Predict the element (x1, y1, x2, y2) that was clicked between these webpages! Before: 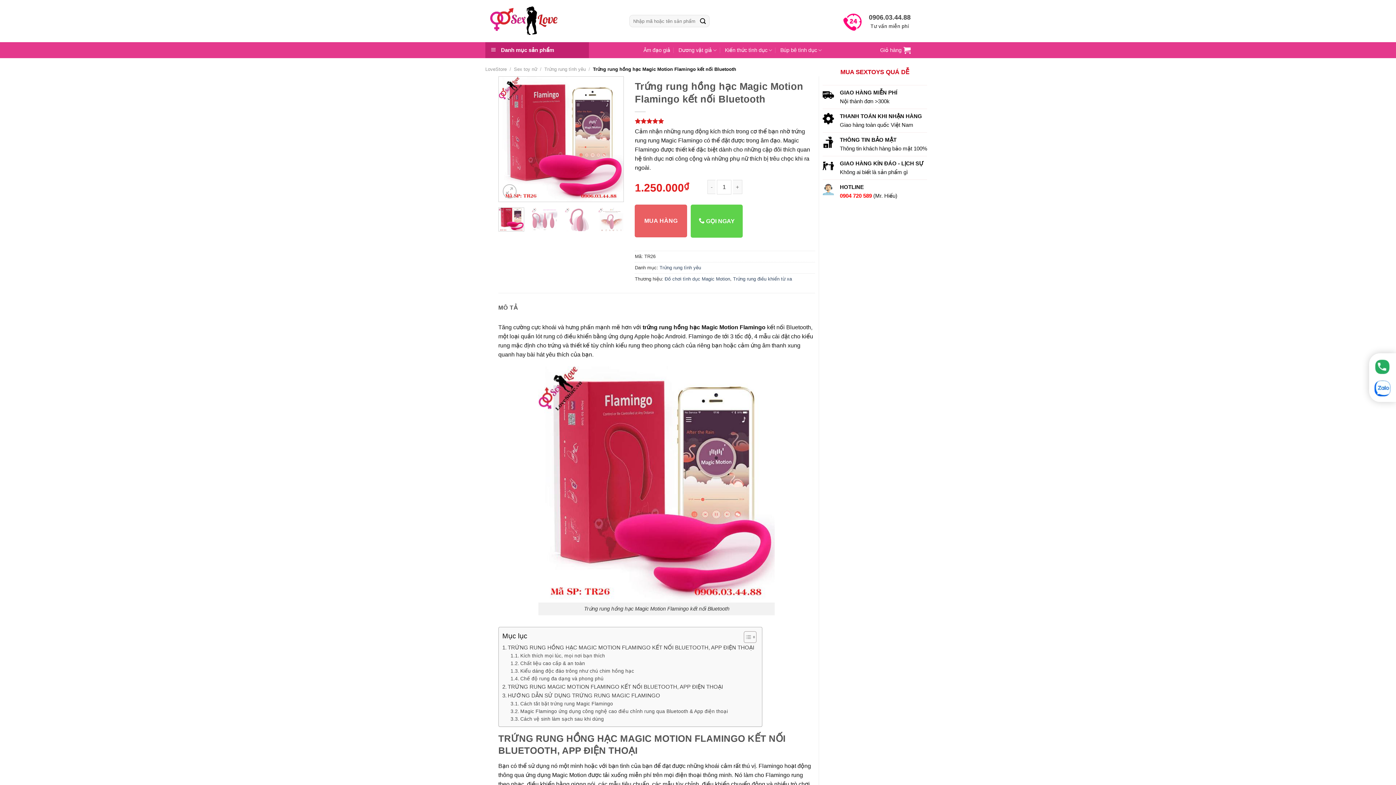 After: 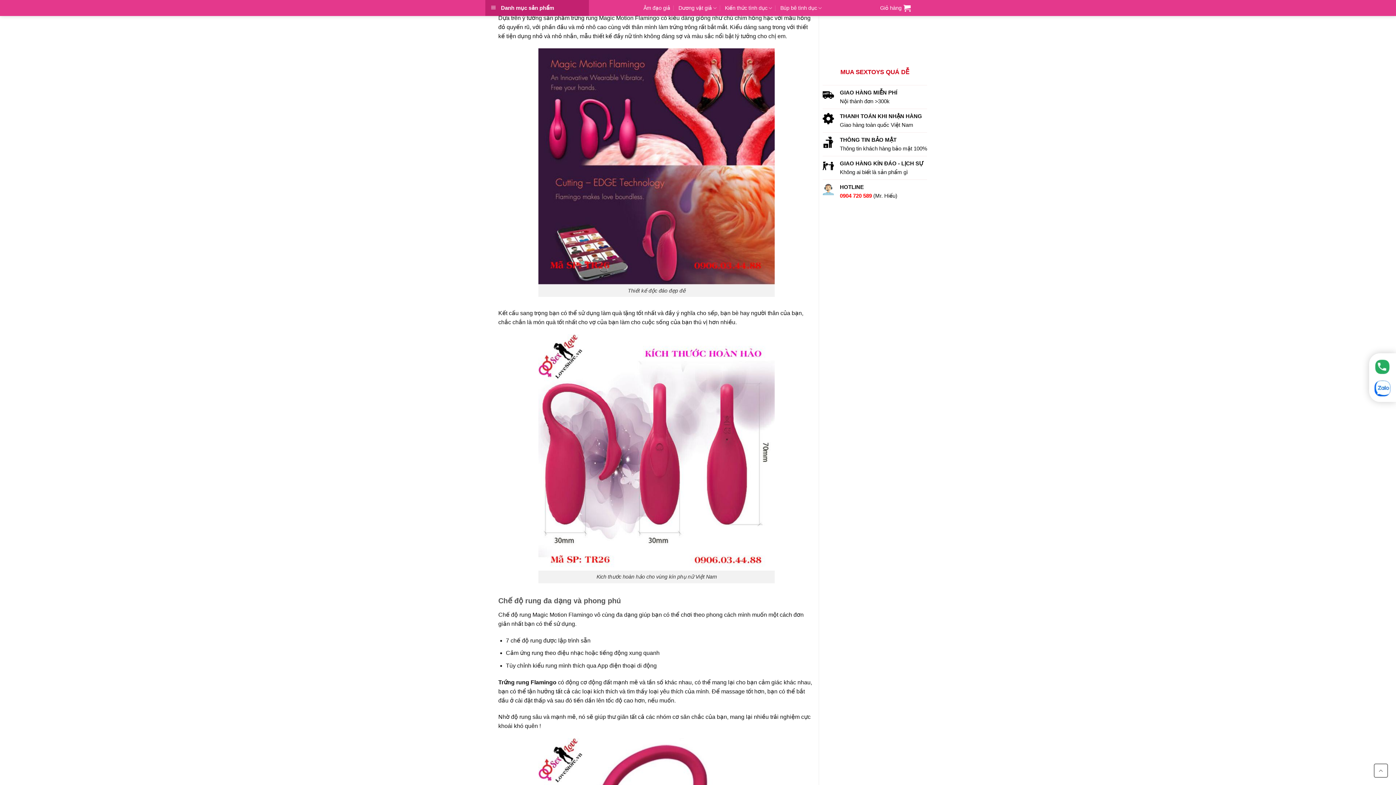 Action: bbox: (510, 667, 634, 675) label: Kiểu dáng độc đáo trông như chú chim hồng hạc